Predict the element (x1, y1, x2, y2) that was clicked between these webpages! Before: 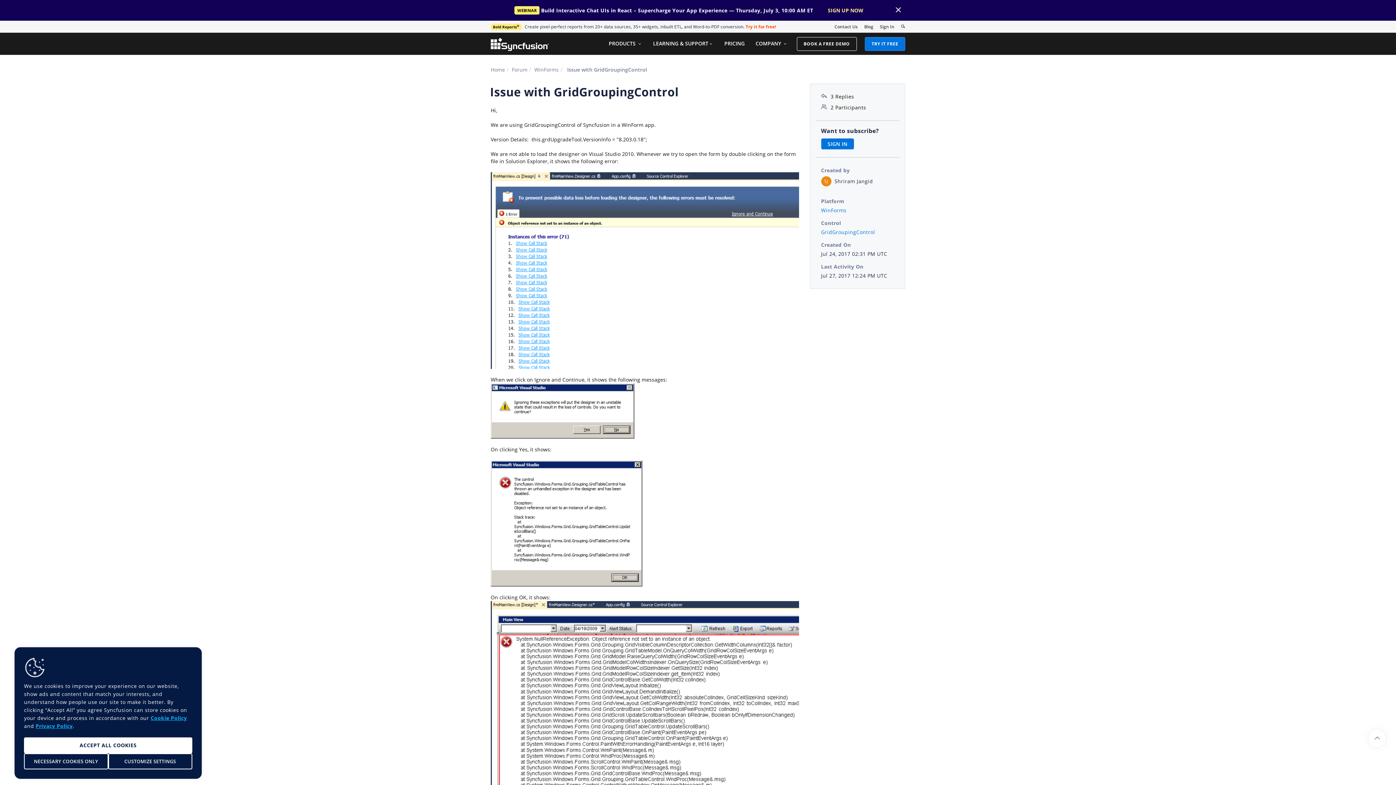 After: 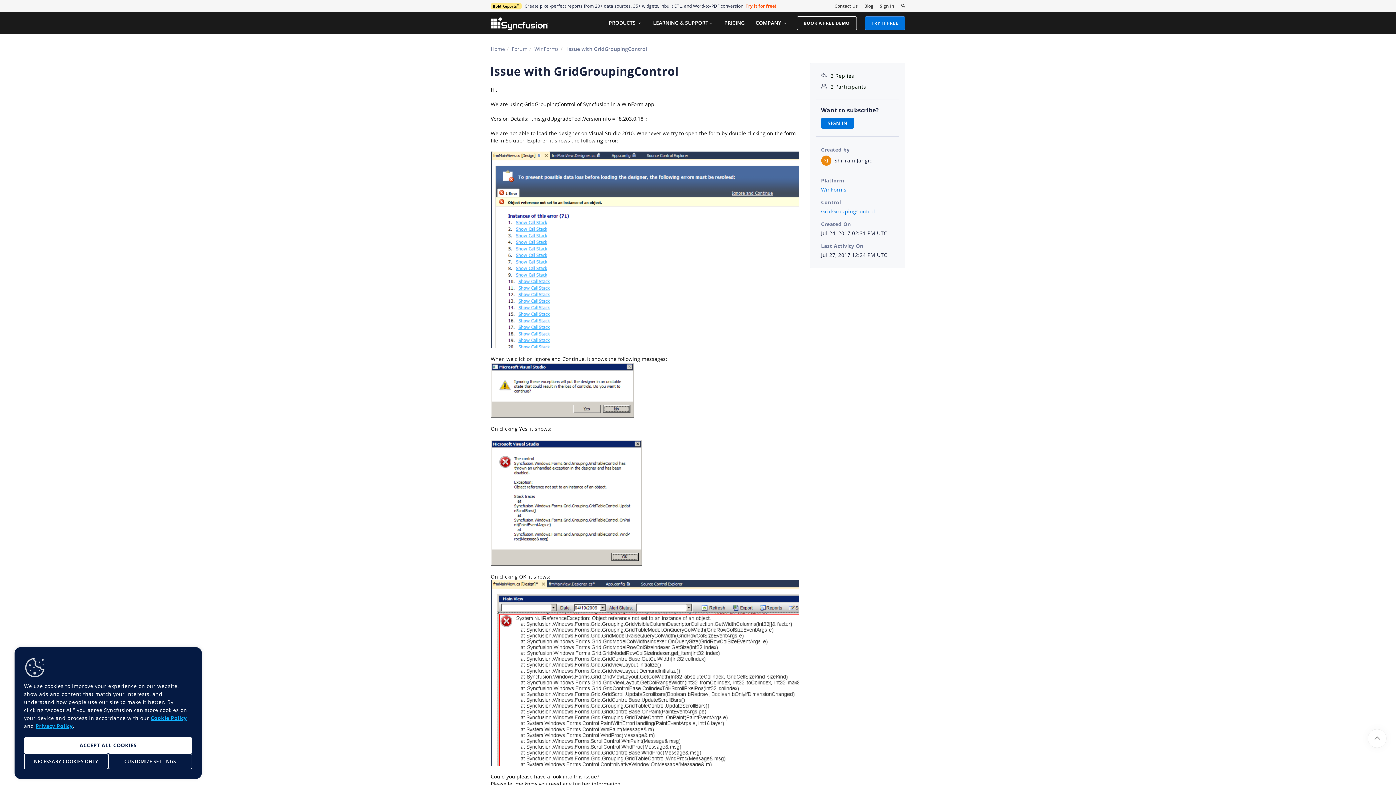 Action: bbox: (539, 6, 813, 13) label: Join the webinar in a new tab